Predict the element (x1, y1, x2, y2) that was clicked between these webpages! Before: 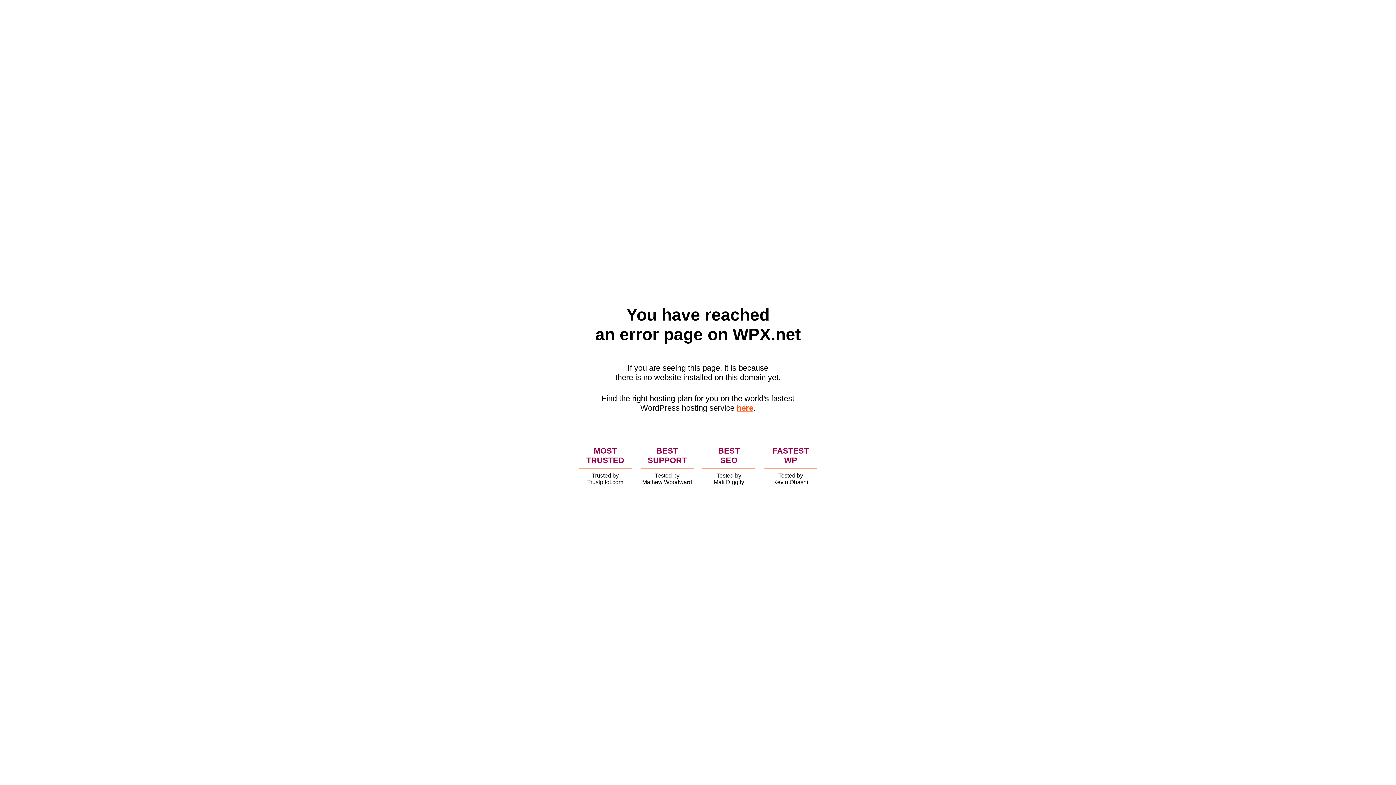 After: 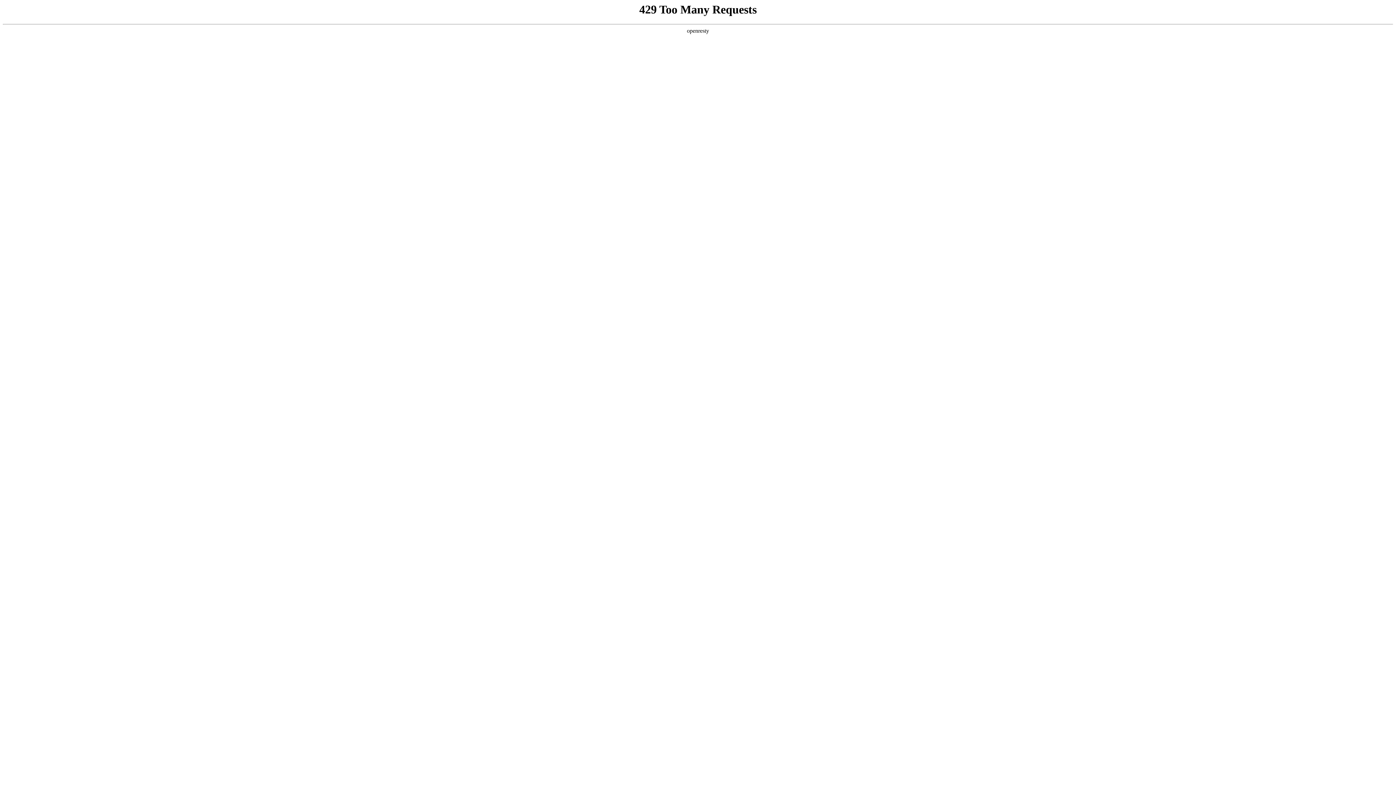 Action: bbox: (736, 403, 753, 412) label: here